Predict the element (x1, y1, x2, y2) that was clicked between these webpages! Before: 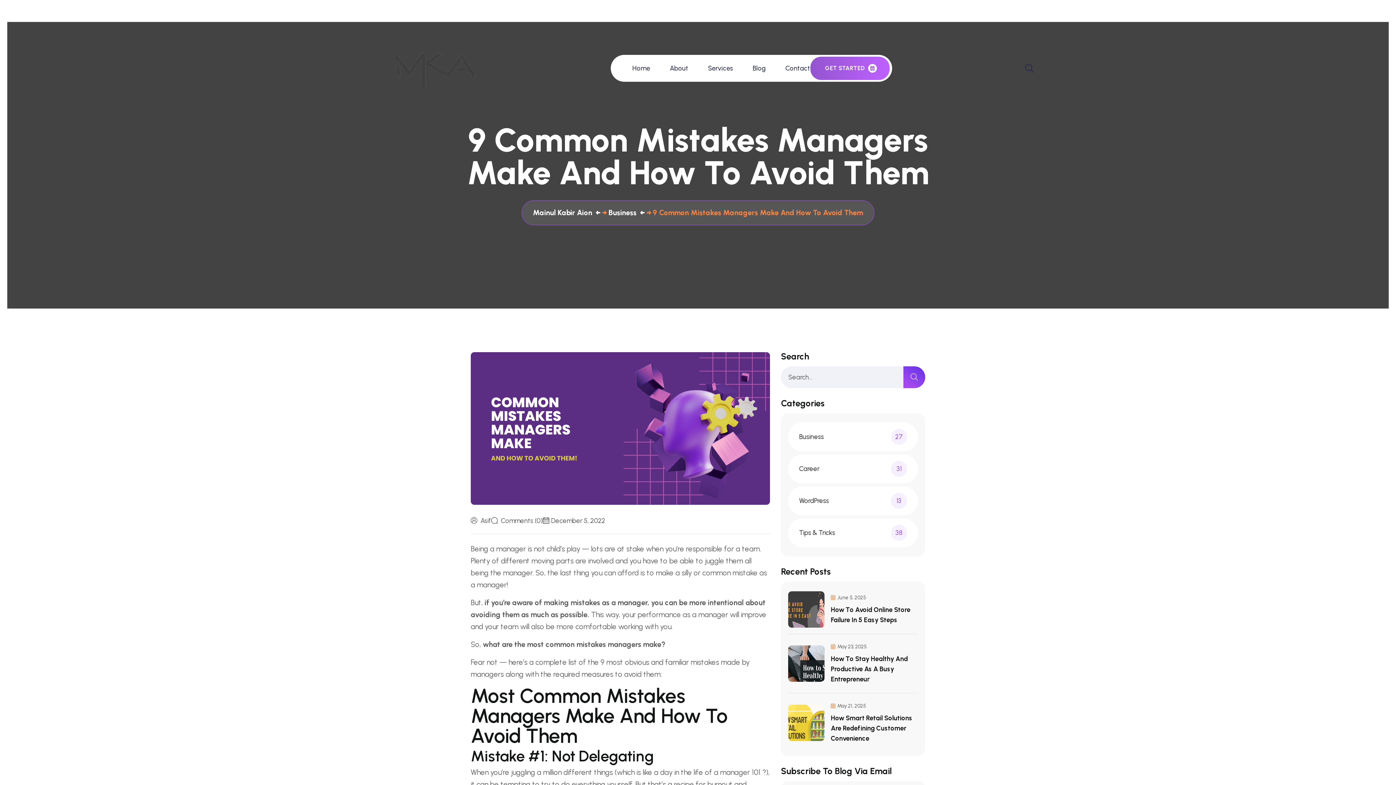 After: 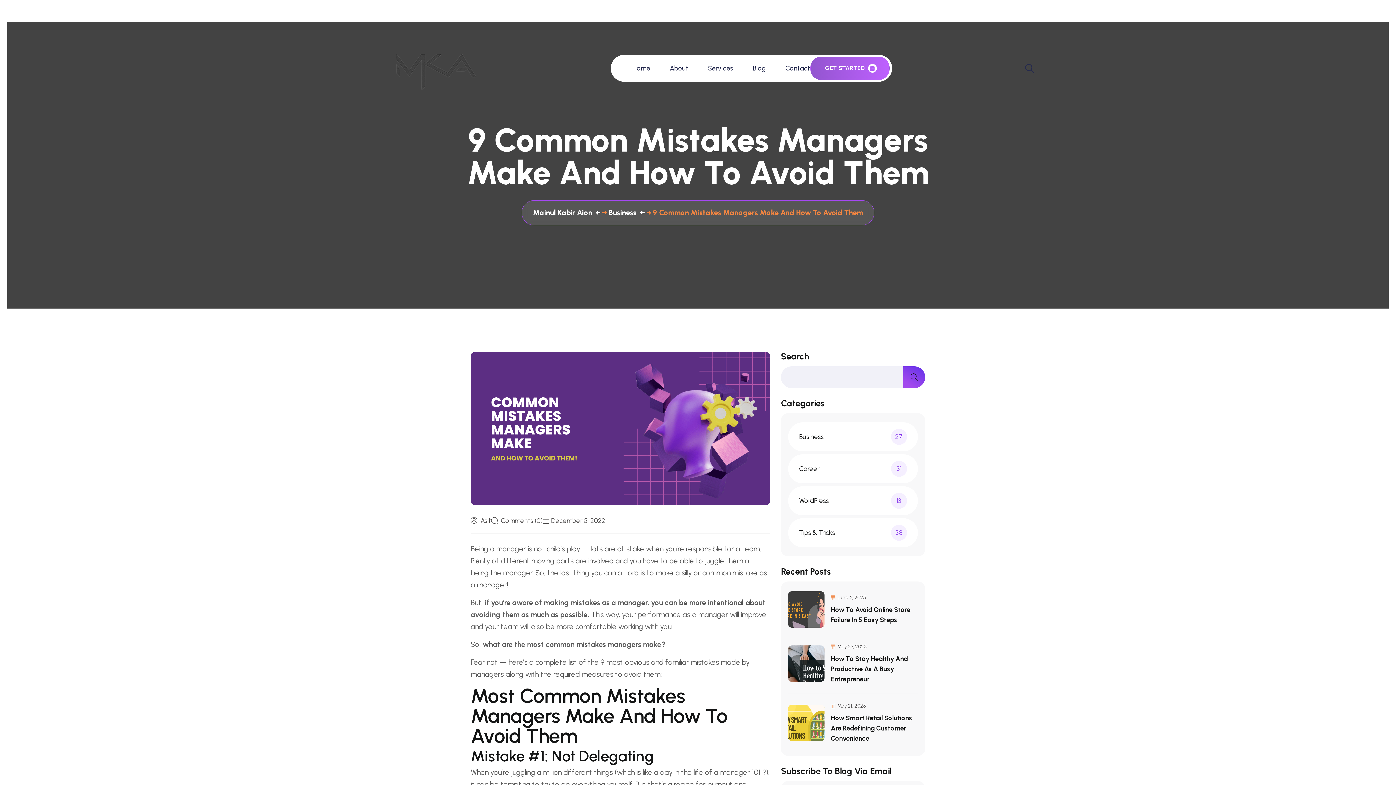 Action: bbox: (903, 366, 925, 388) label: search